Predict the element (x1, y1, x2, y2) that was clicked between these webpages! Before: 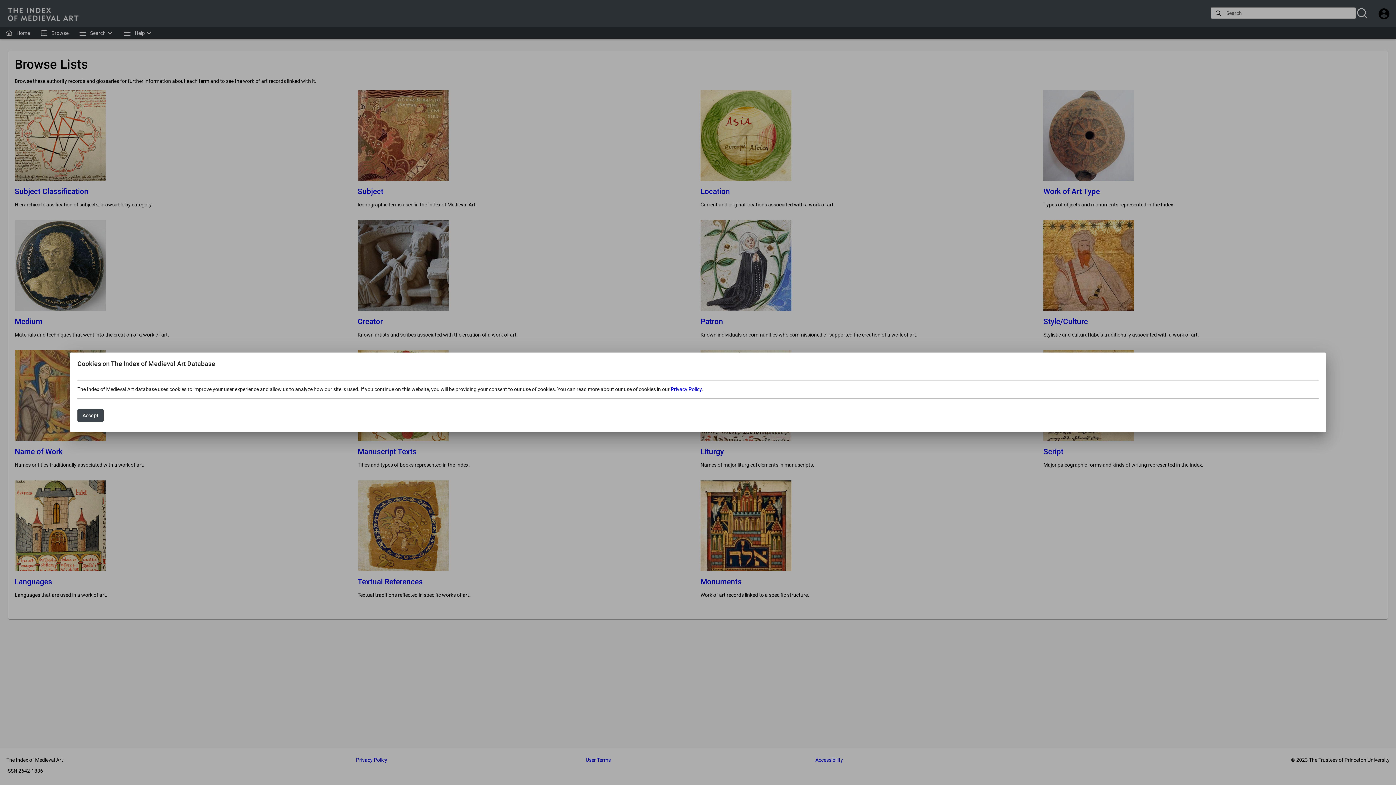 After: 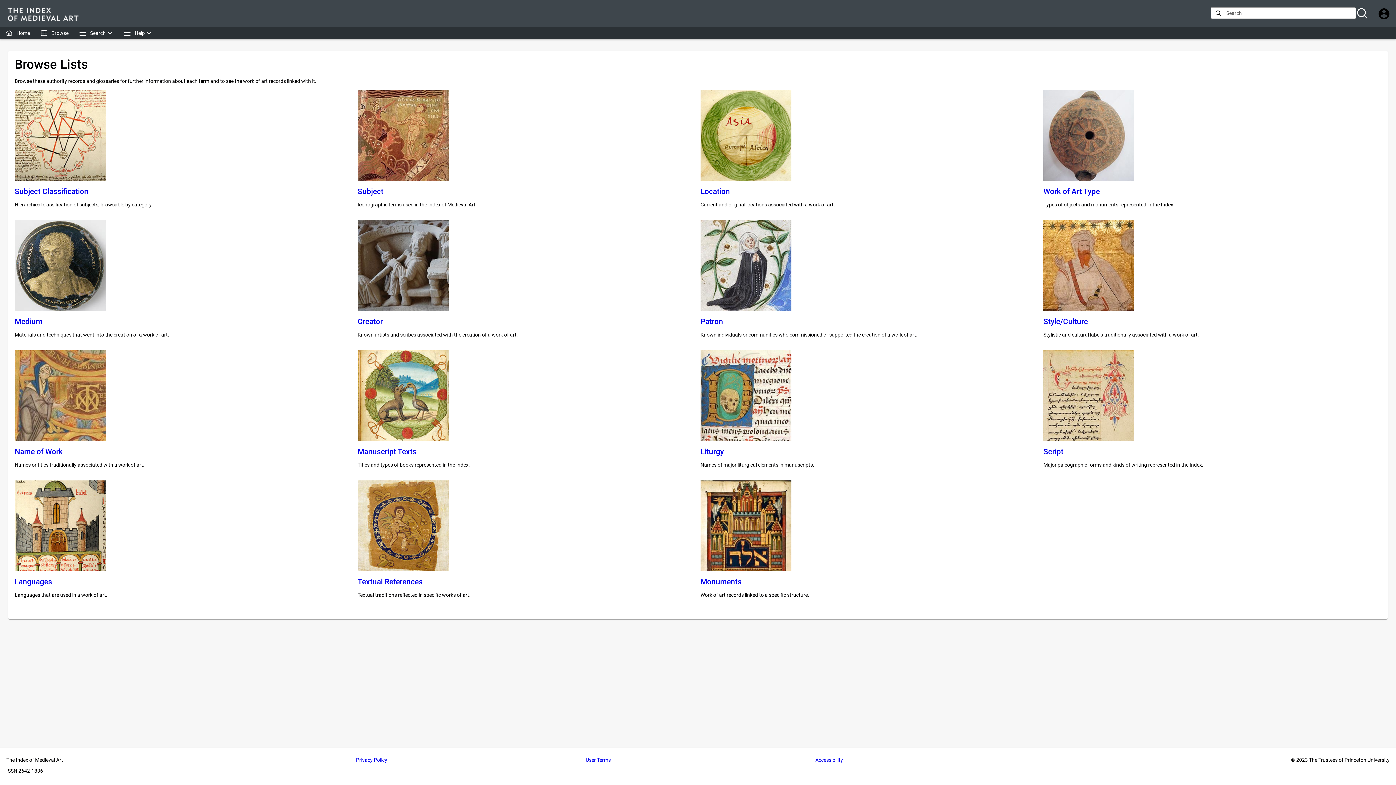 Action: bbox: (77, 409, 103, 422) label: Accept